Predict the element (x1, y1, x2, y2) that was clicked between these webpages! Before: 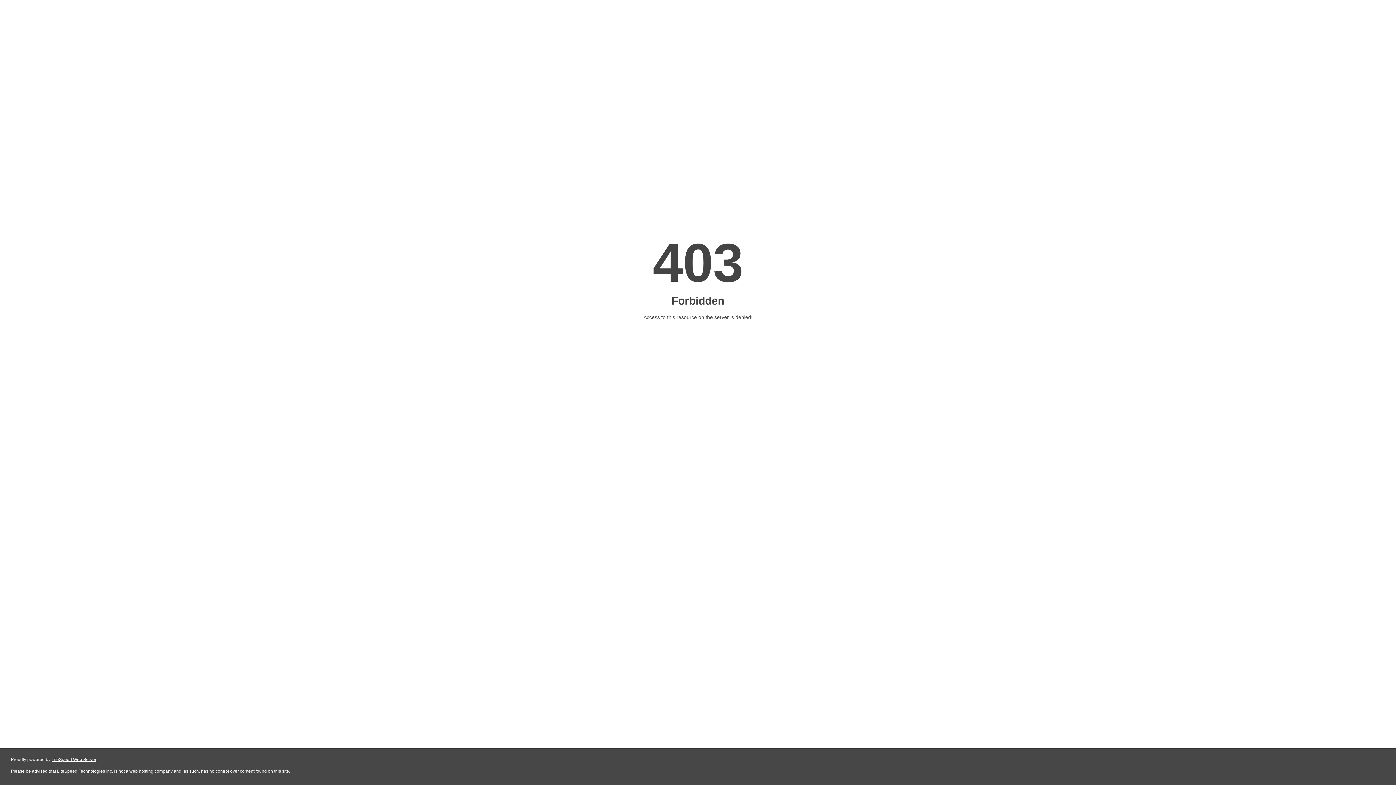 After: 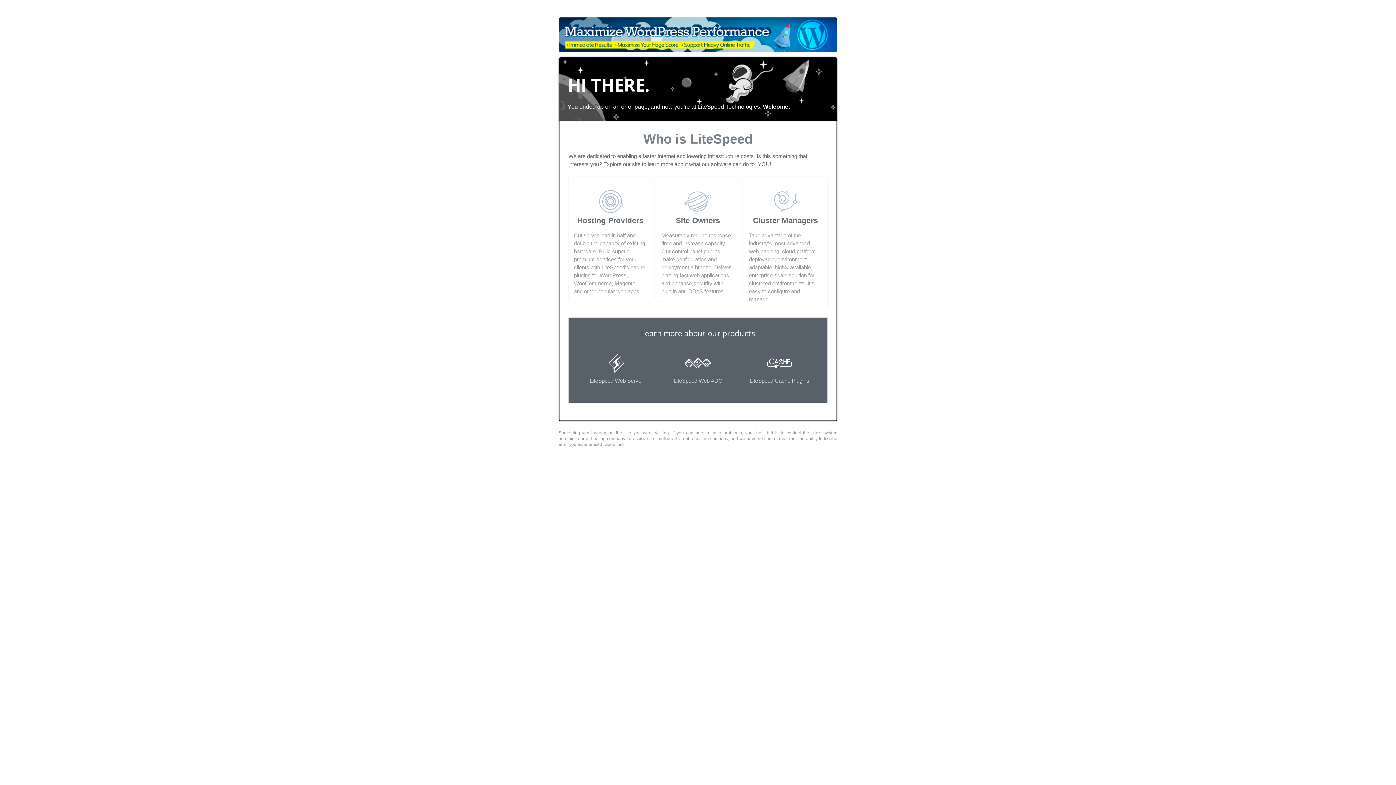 Action: bbox: (51, 757, 96, 762) label: LiteSpeed Web Server